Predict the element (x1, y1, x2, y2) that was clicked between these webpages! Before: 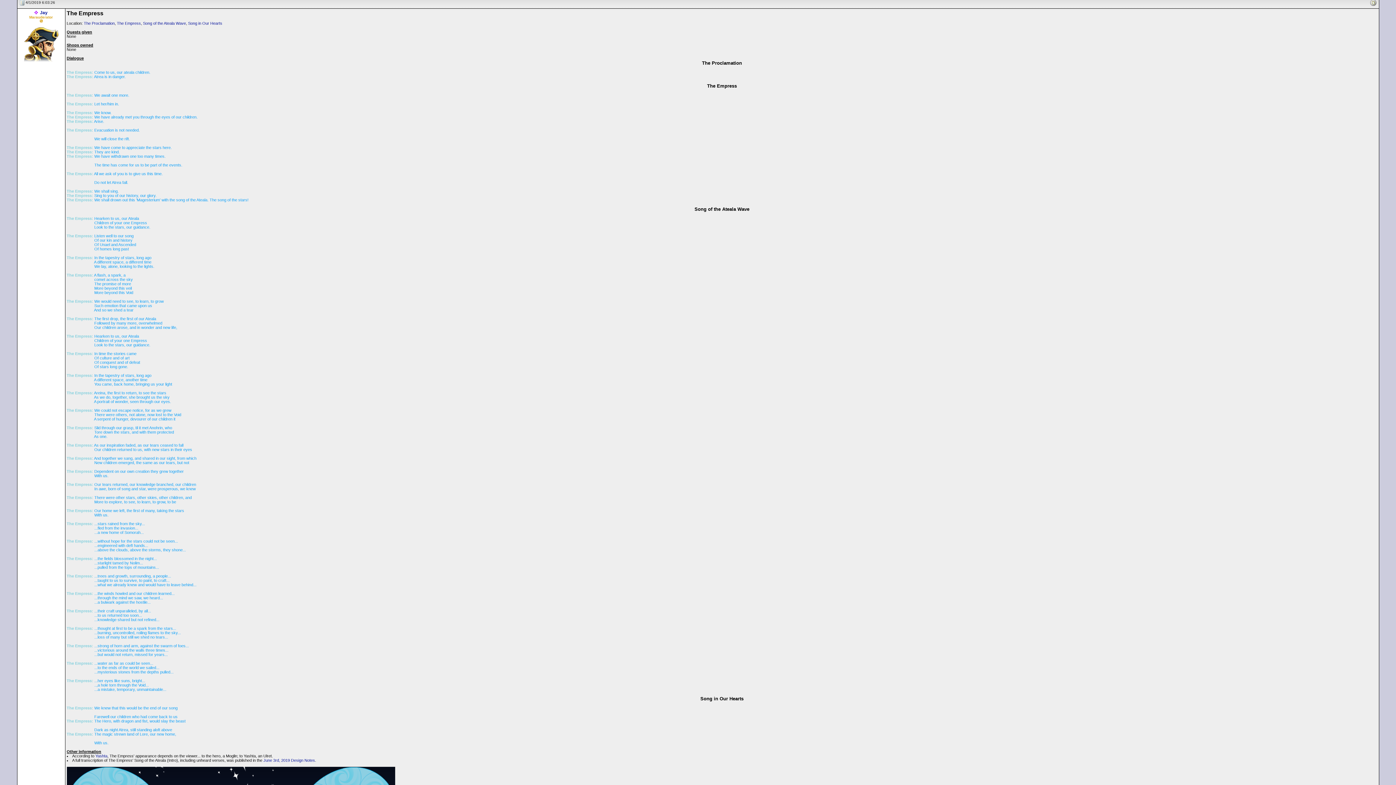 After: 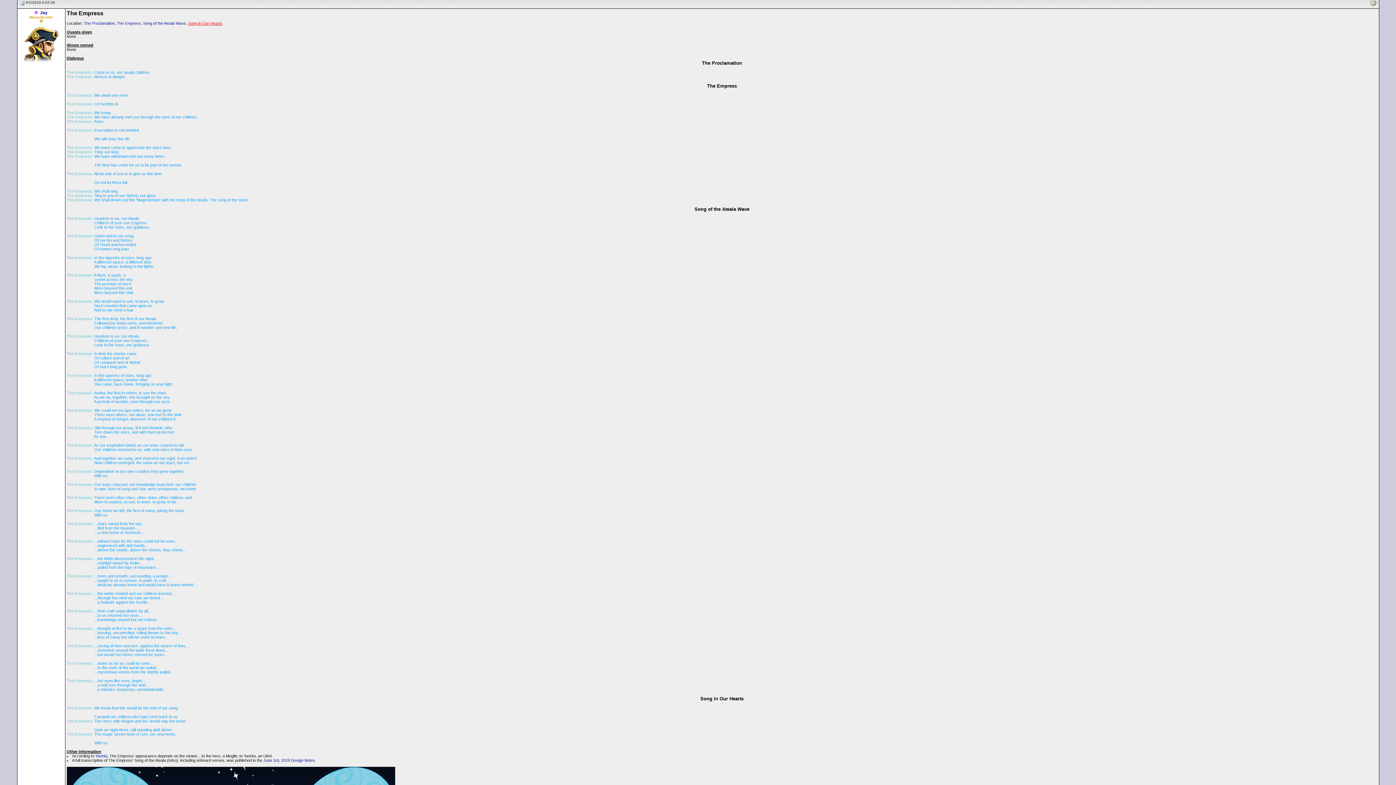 Action: bbox: (188, 21, 222, 25) label: Song in Our Hearts